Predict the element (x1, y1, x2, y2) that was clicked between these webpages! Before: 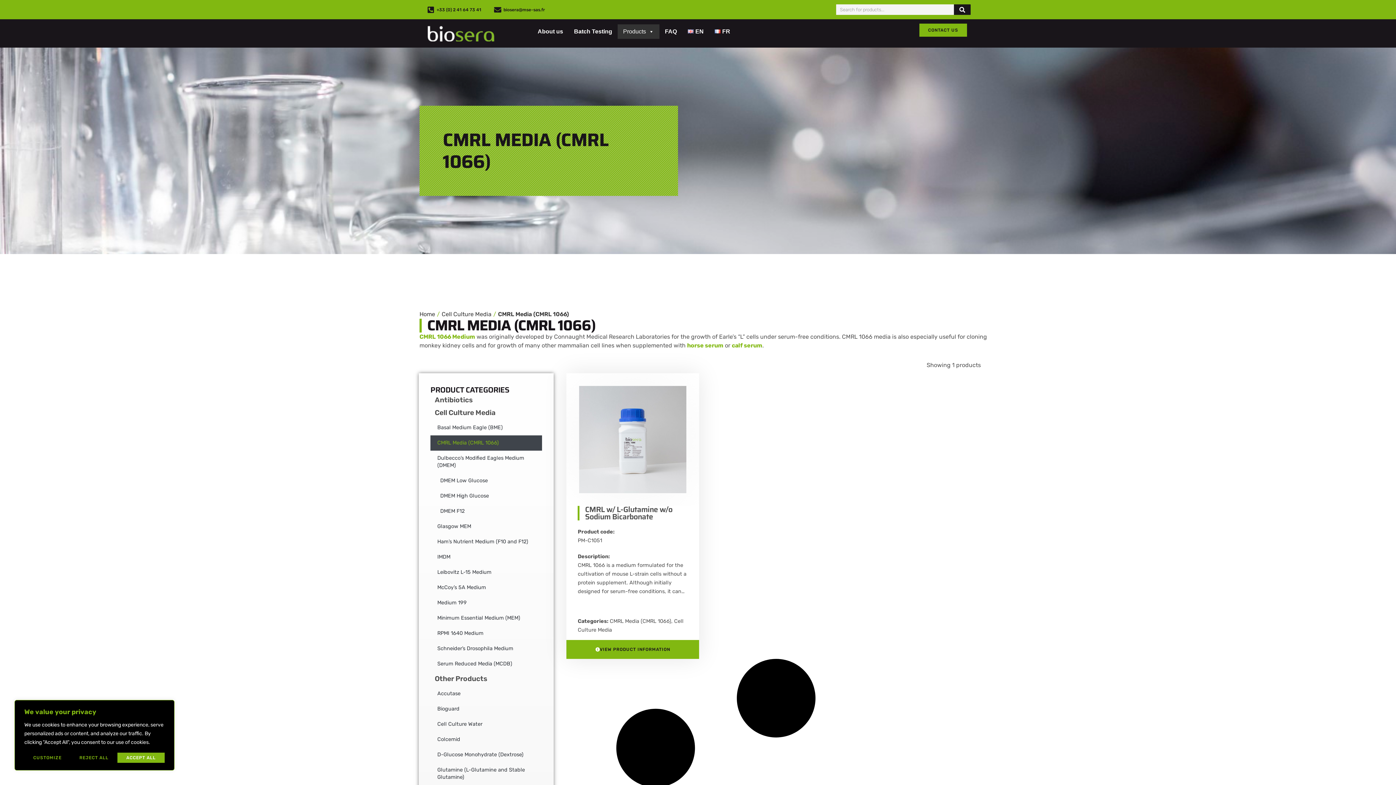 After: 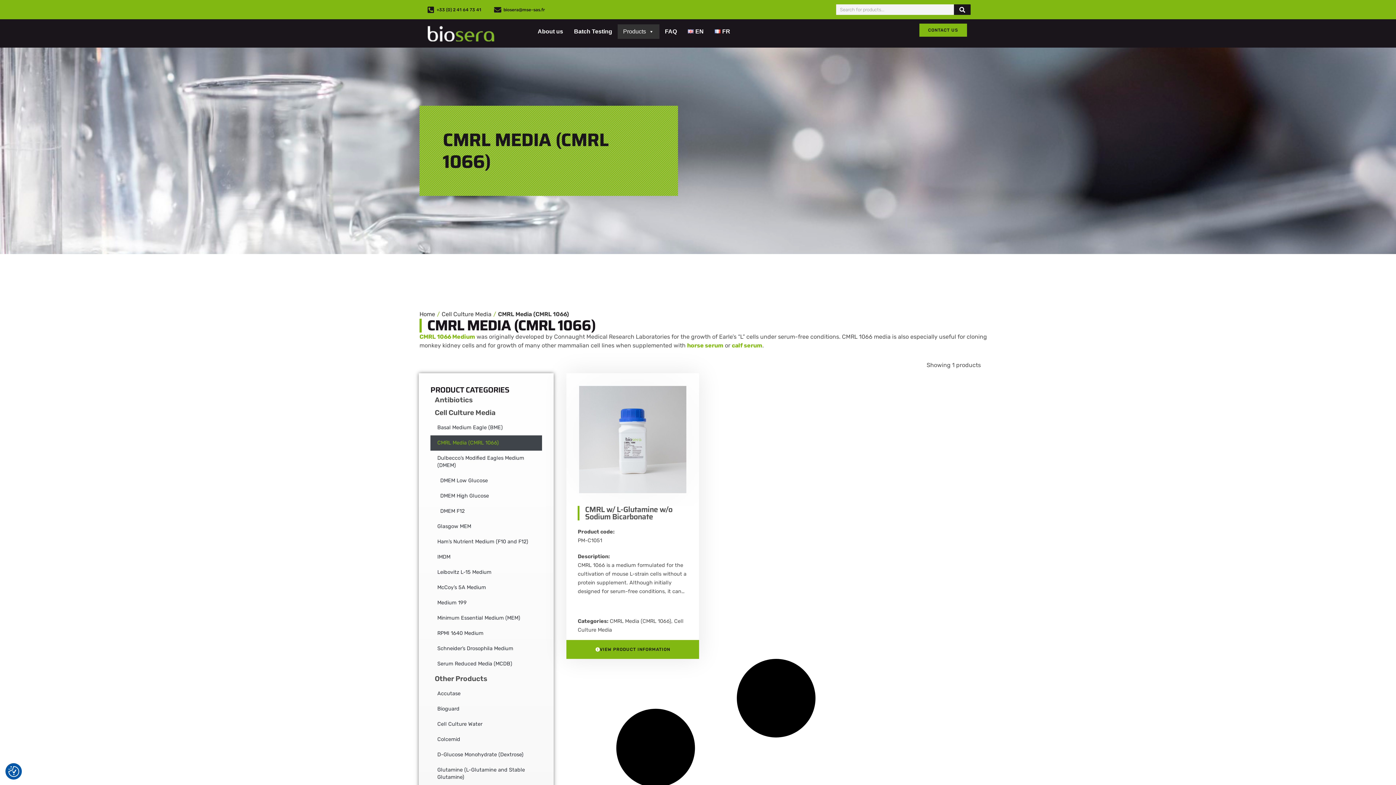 Action: bbox: (117, 753, 164, 763) label: Accept All